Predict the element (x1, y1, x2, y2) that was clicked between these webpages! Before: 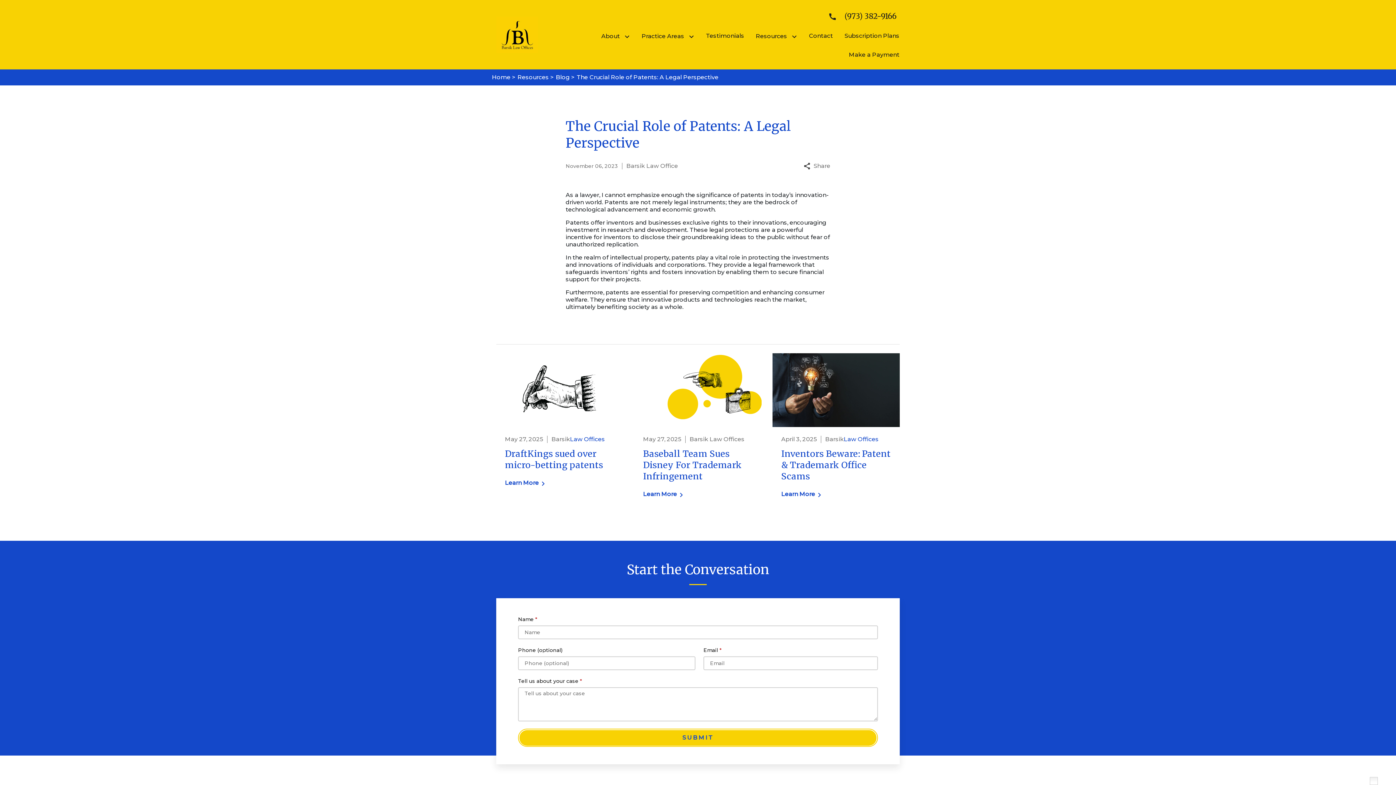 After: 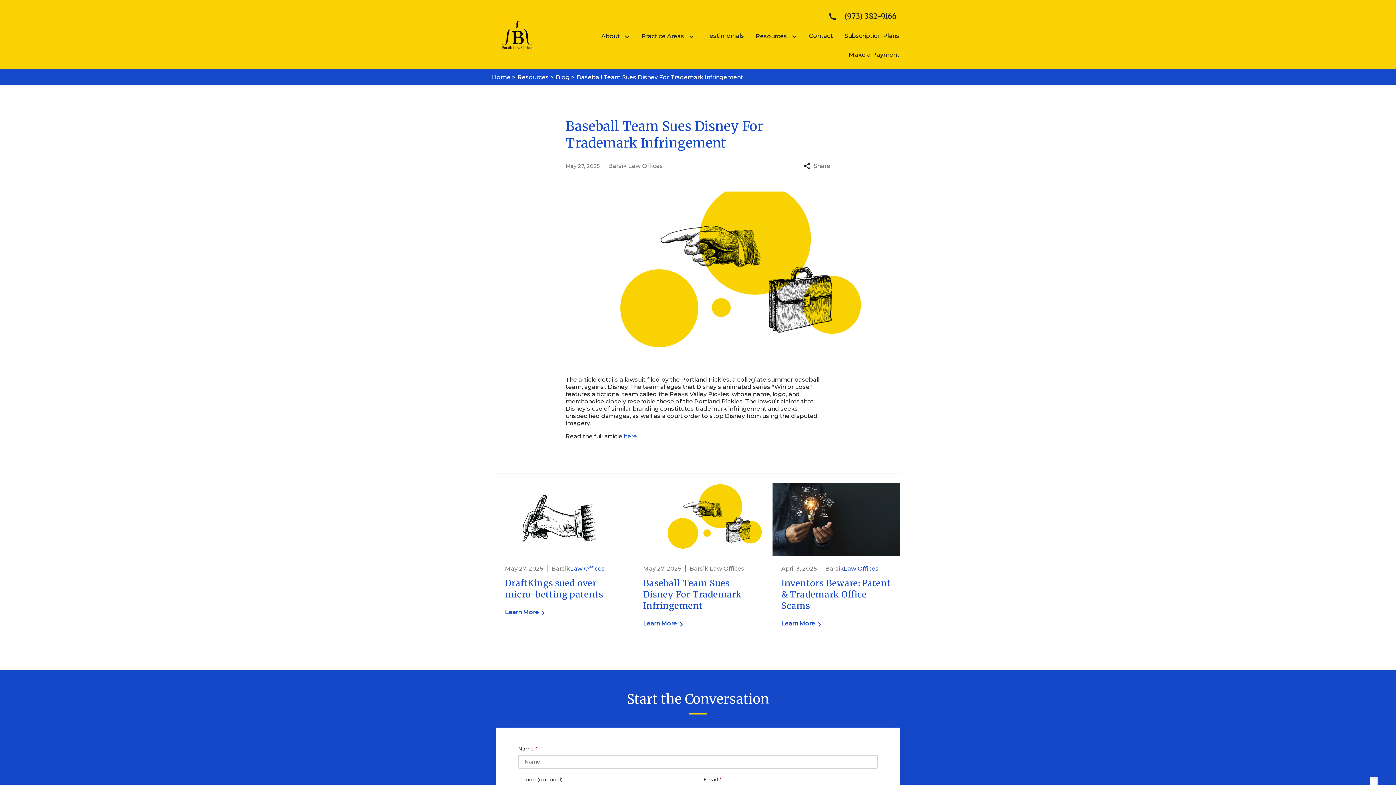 Action: bbox: (634, 353, 761, 508) label: Detail for Baseball Team Sues Disney For Trademark Infringement